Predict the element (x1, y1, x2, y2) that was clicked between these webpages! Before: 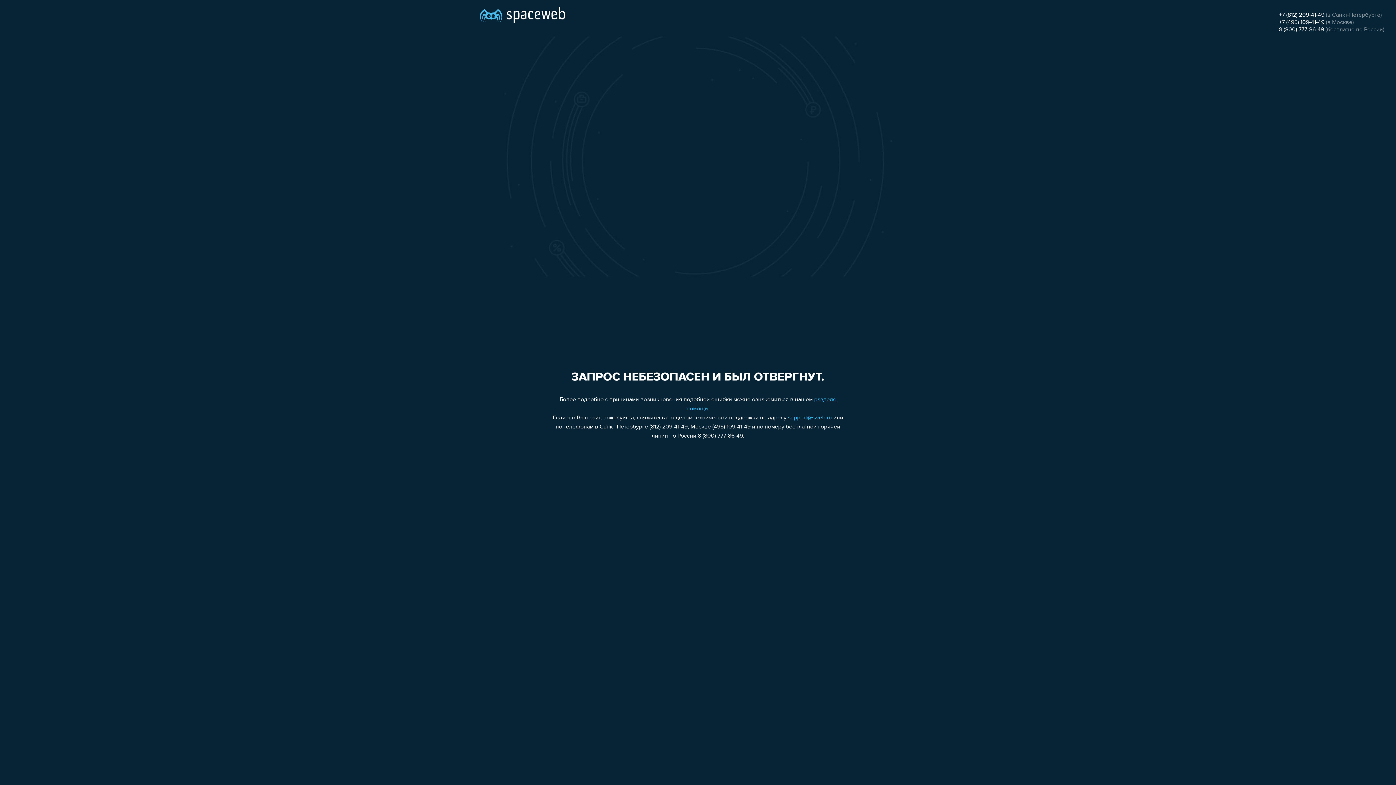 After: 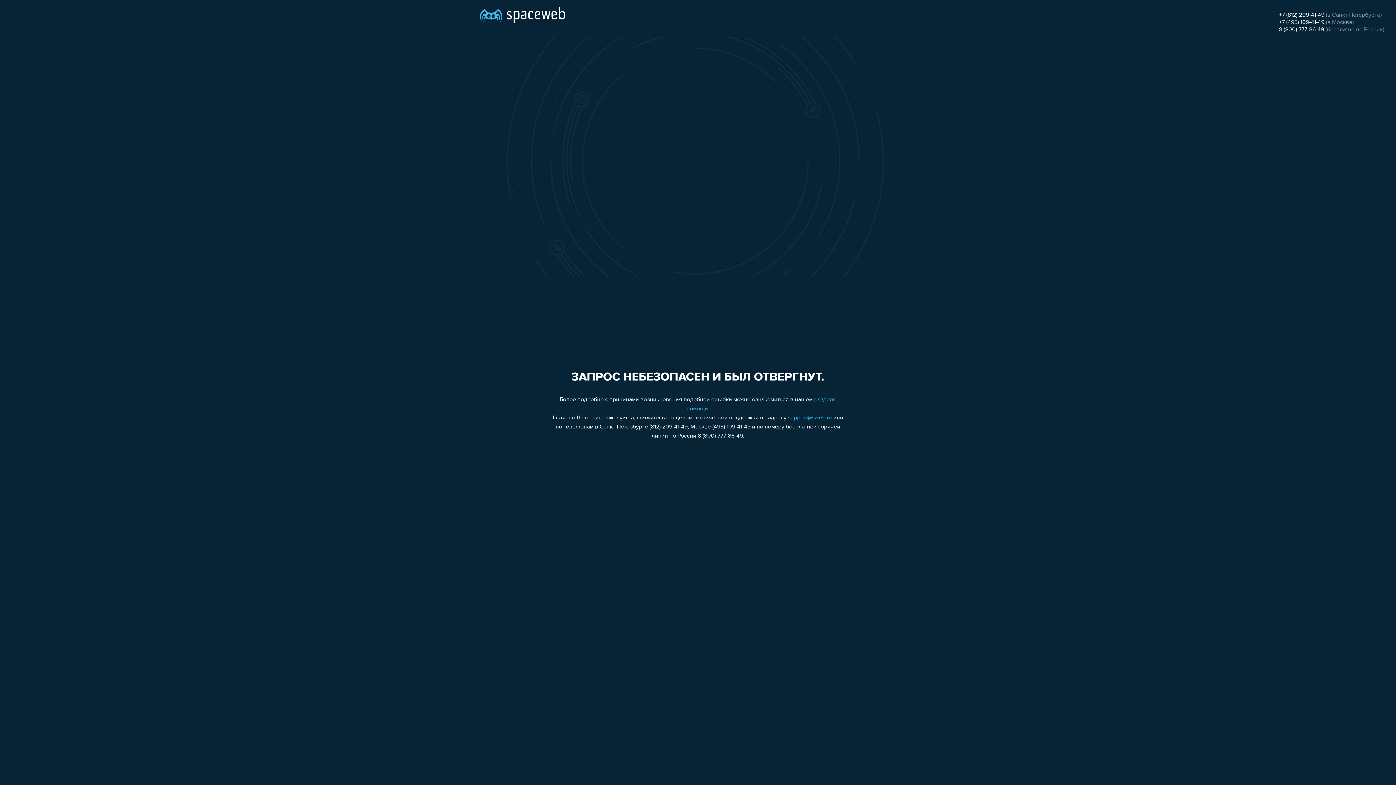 Action: label: +7 (495) 109-41-49 bbox: (1279, 19, 1324, 25)